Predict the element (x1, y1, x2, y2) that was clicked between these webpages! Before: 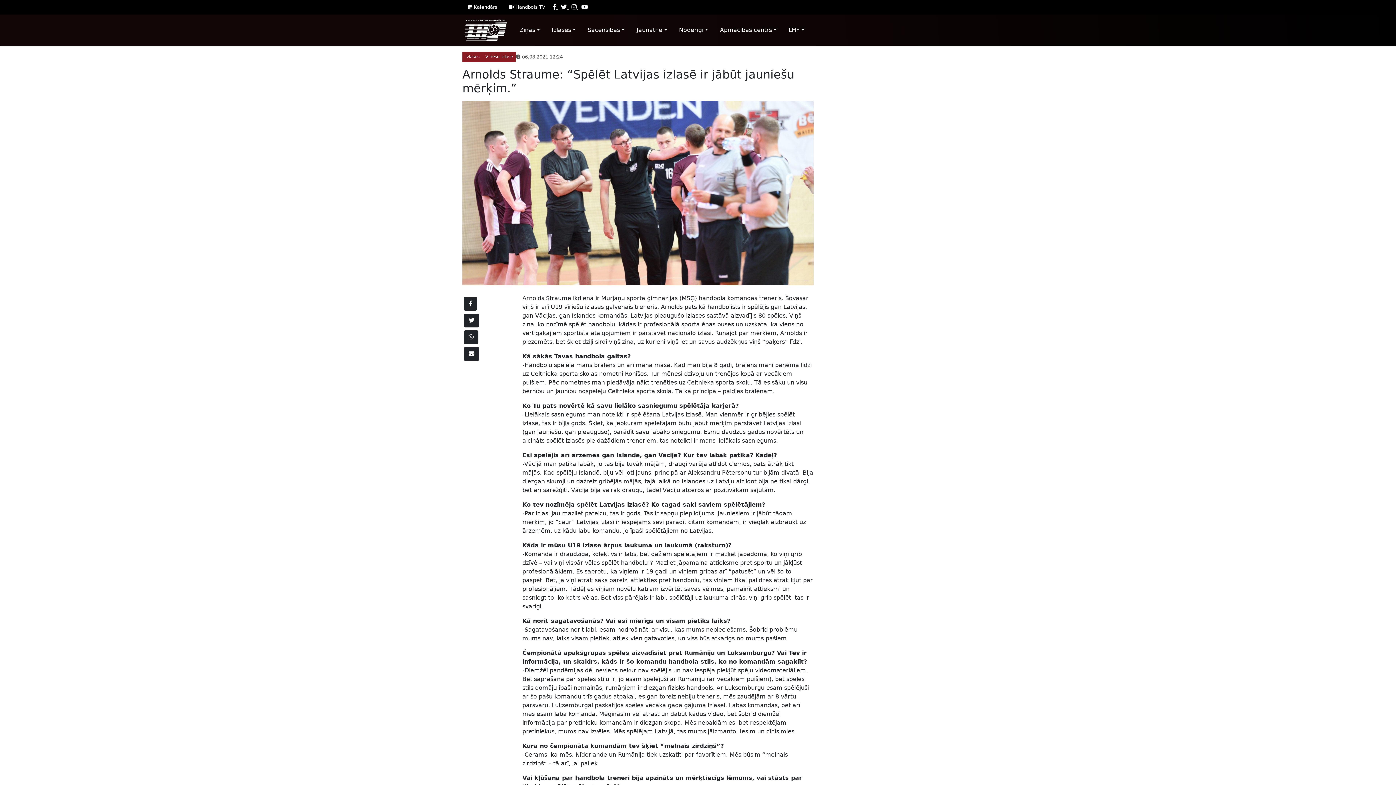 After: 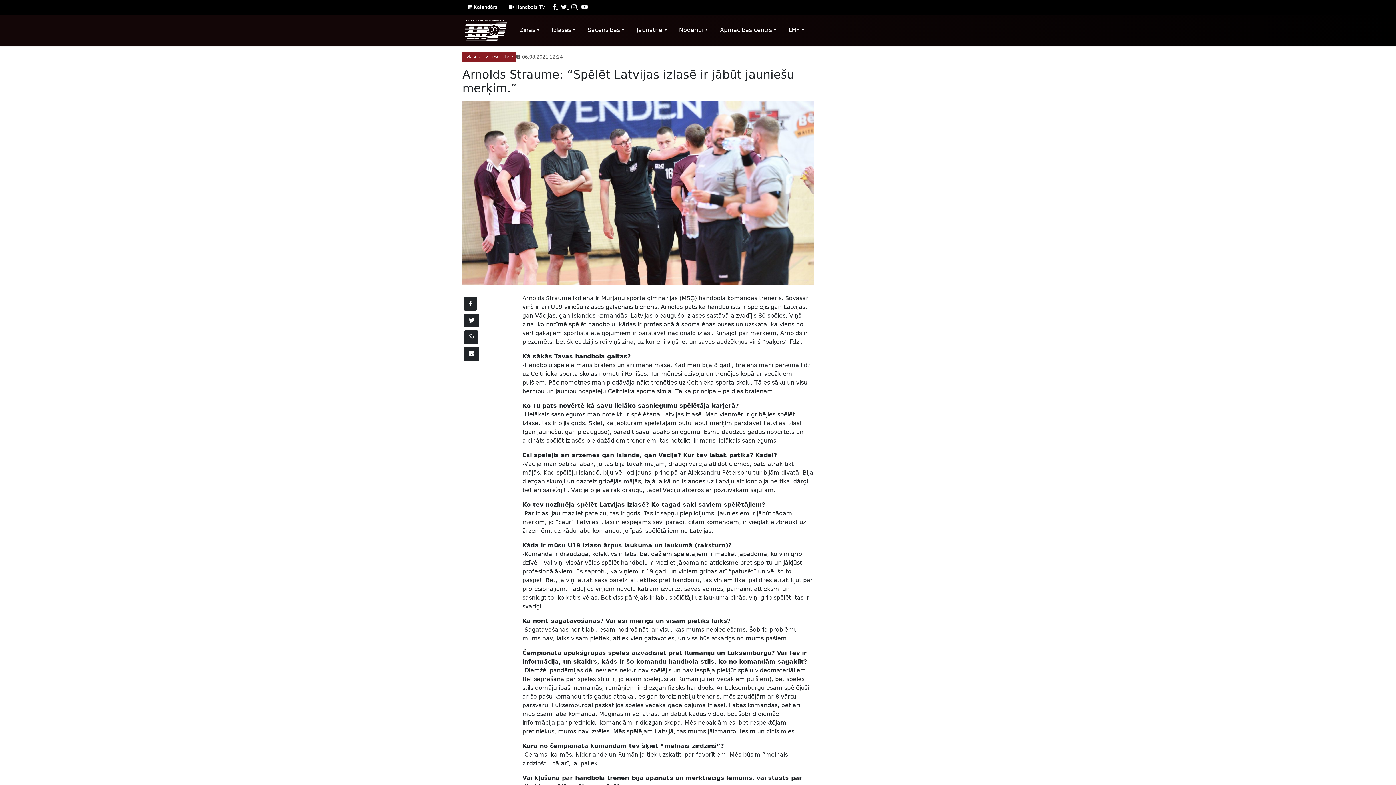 Action: bbox: (714, 20, 782, 40) label: Apmācības centrs